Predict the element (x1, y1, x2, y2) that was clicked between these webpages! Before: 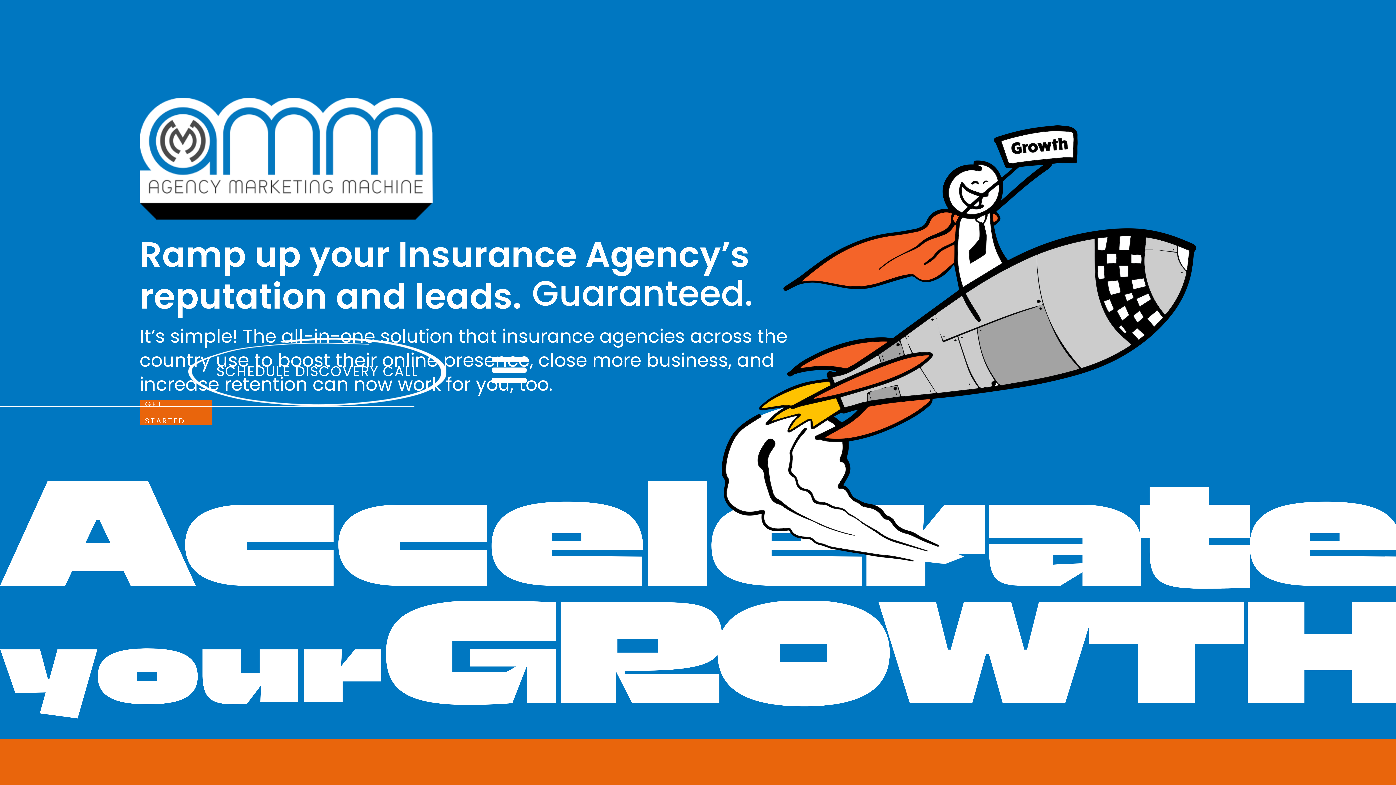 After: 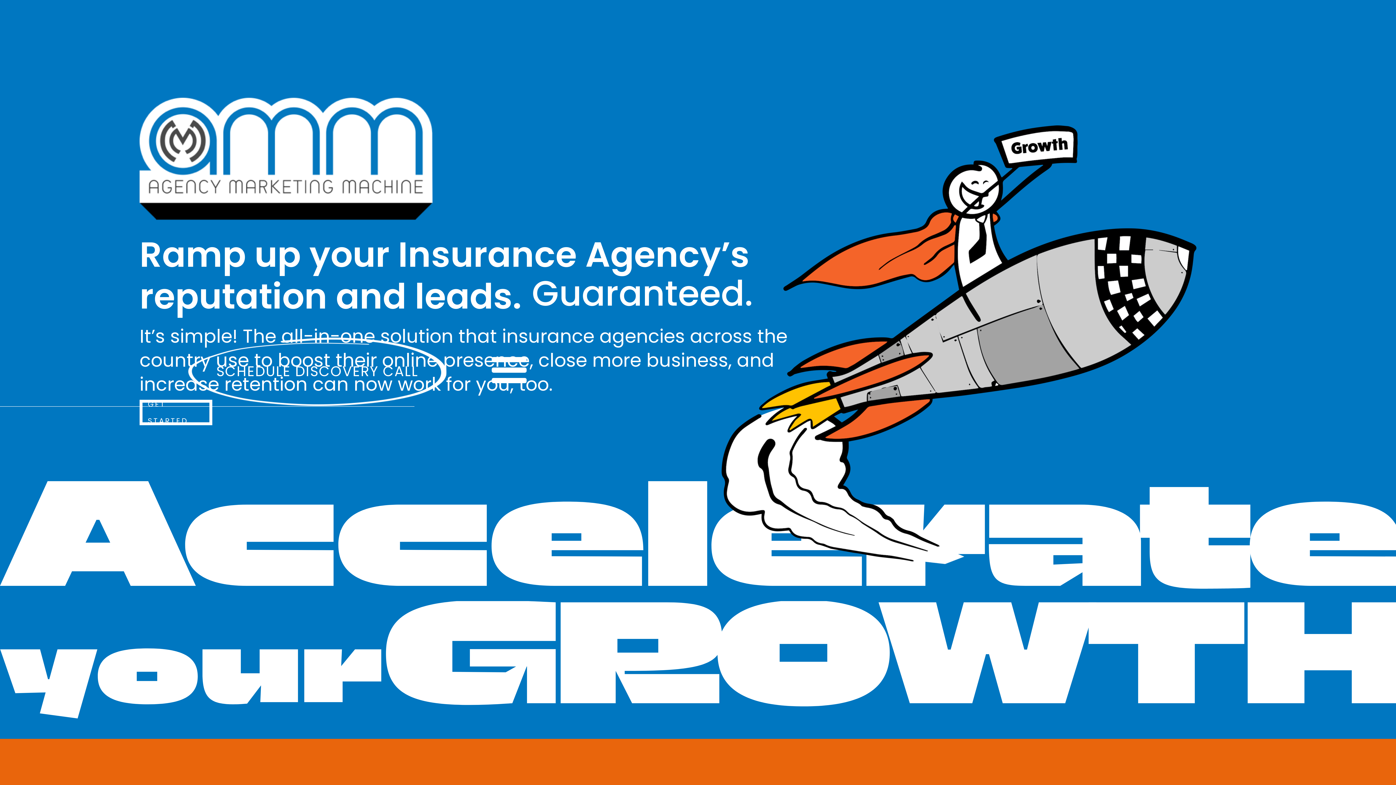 Action: label: GET STARTED bbox: (139, 400, 212, 425)